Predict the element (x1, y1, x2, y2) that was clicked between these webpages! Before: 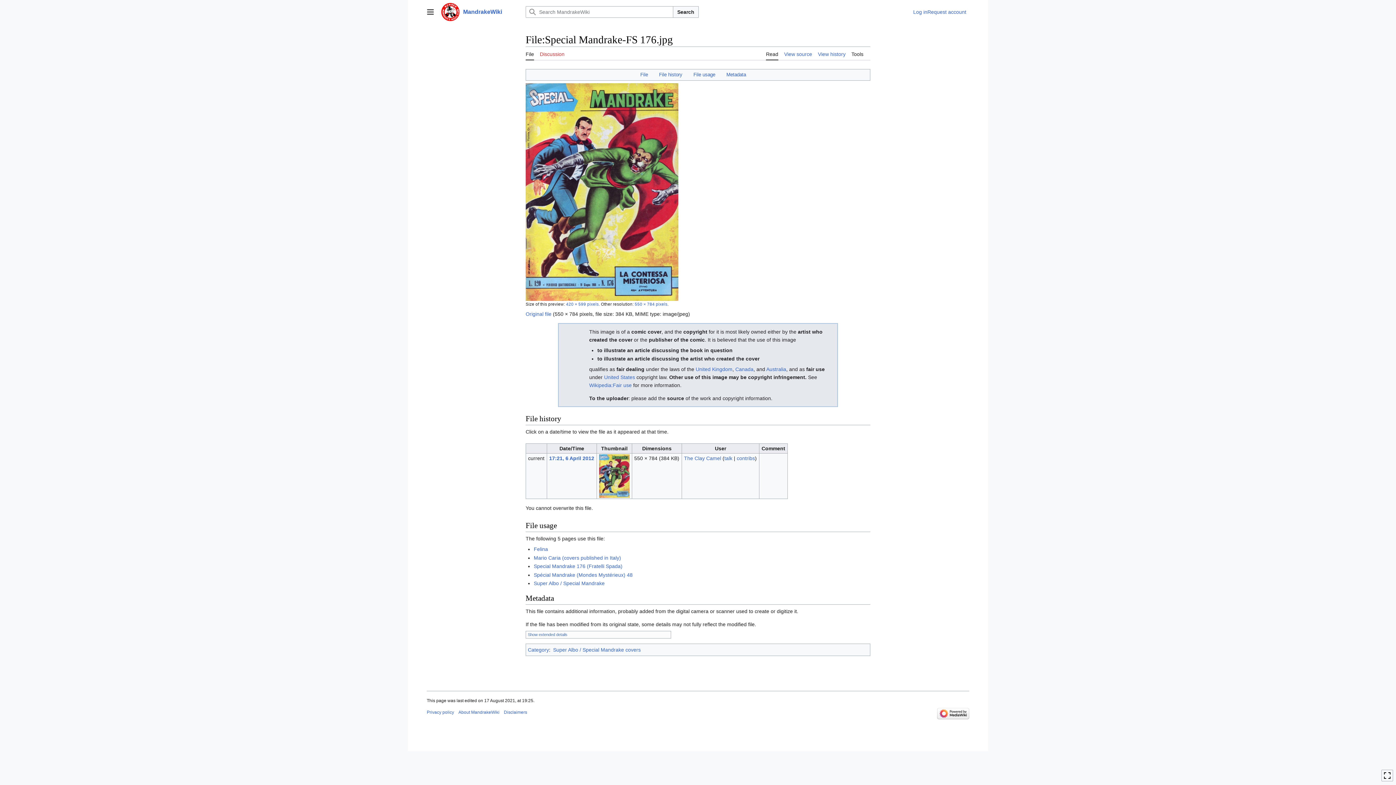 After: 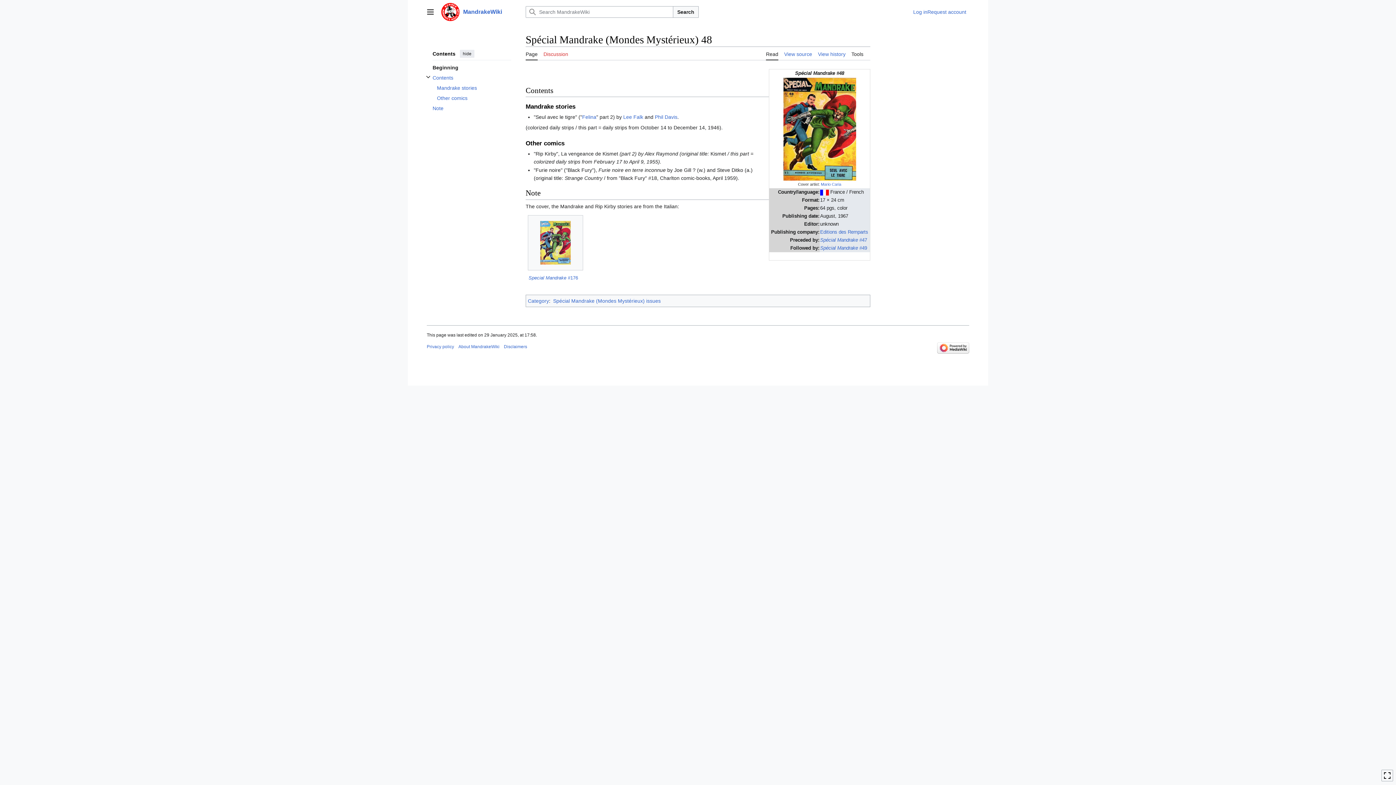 Action: label: Spécial Mandrake (Mondes Mystérieux) 48 bbox: (533, 572, 632, 578)